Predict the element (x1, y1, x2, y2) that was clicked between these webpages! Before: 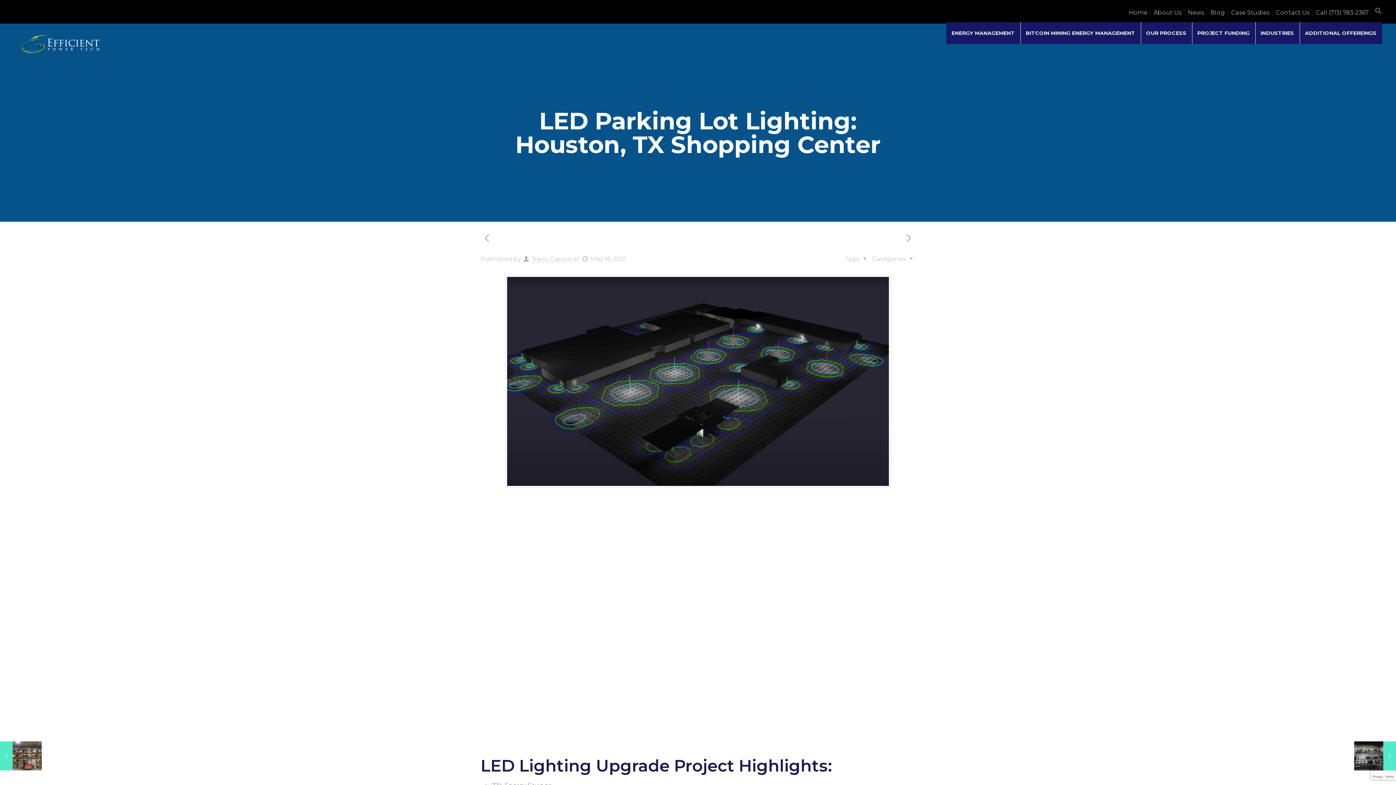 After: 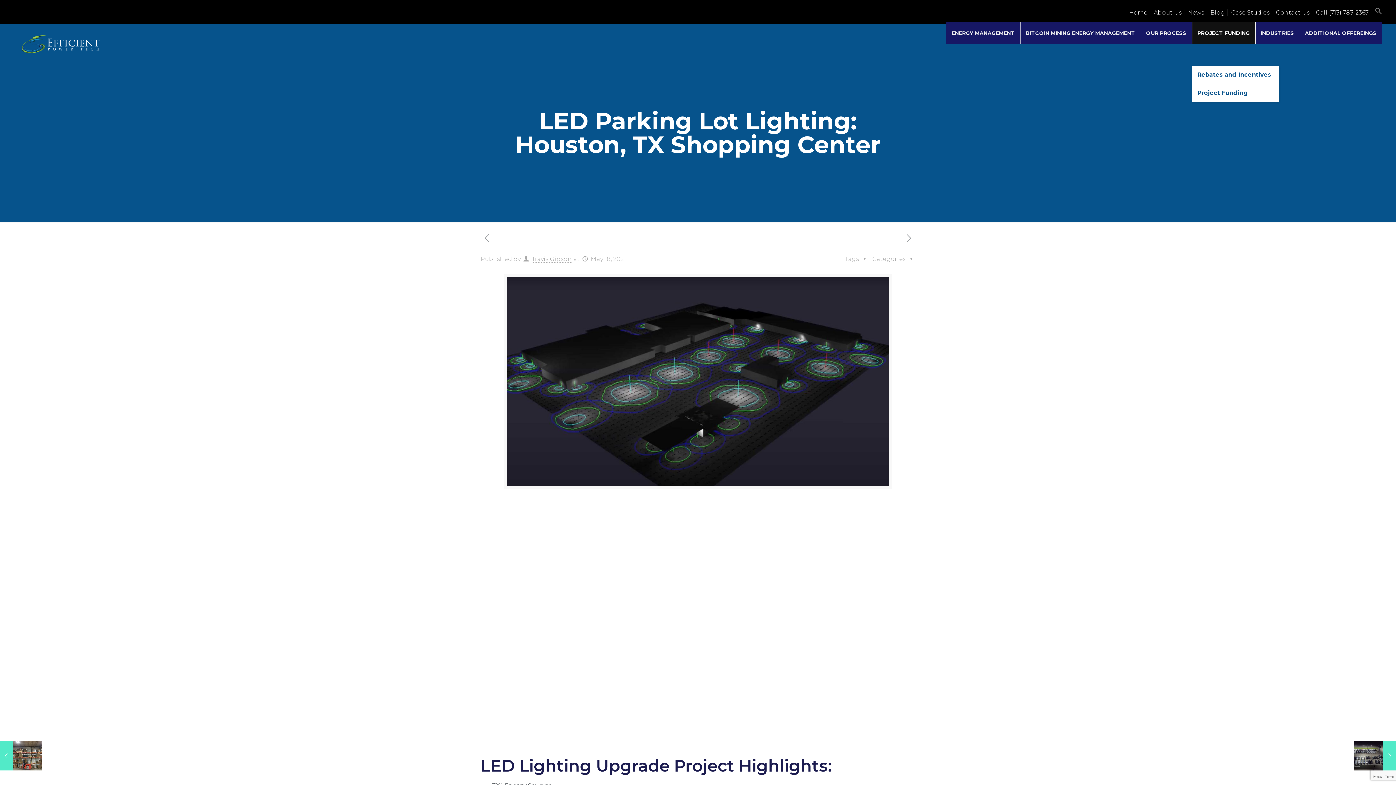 Action: label: PROJECT FUNDING bbox: (1192, 22, 1255, 44)